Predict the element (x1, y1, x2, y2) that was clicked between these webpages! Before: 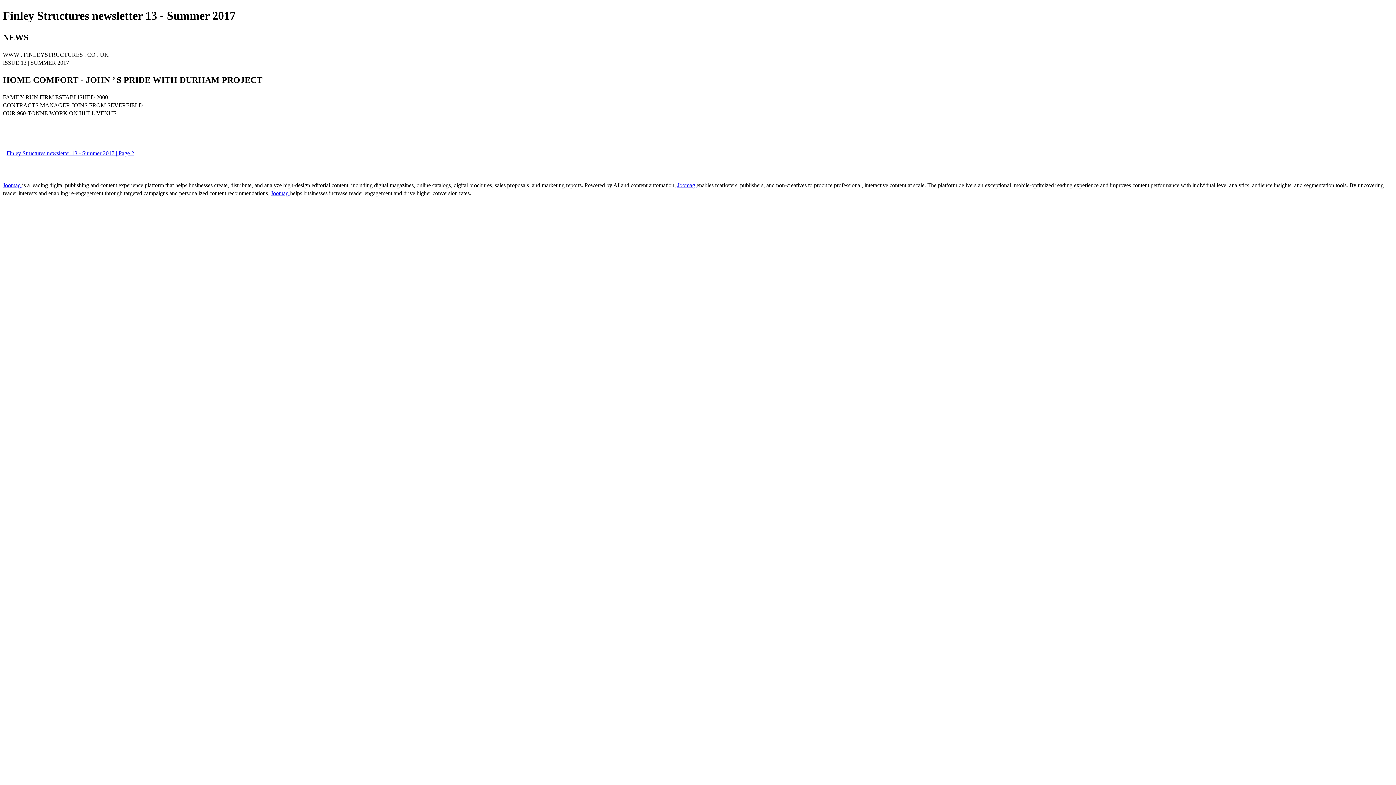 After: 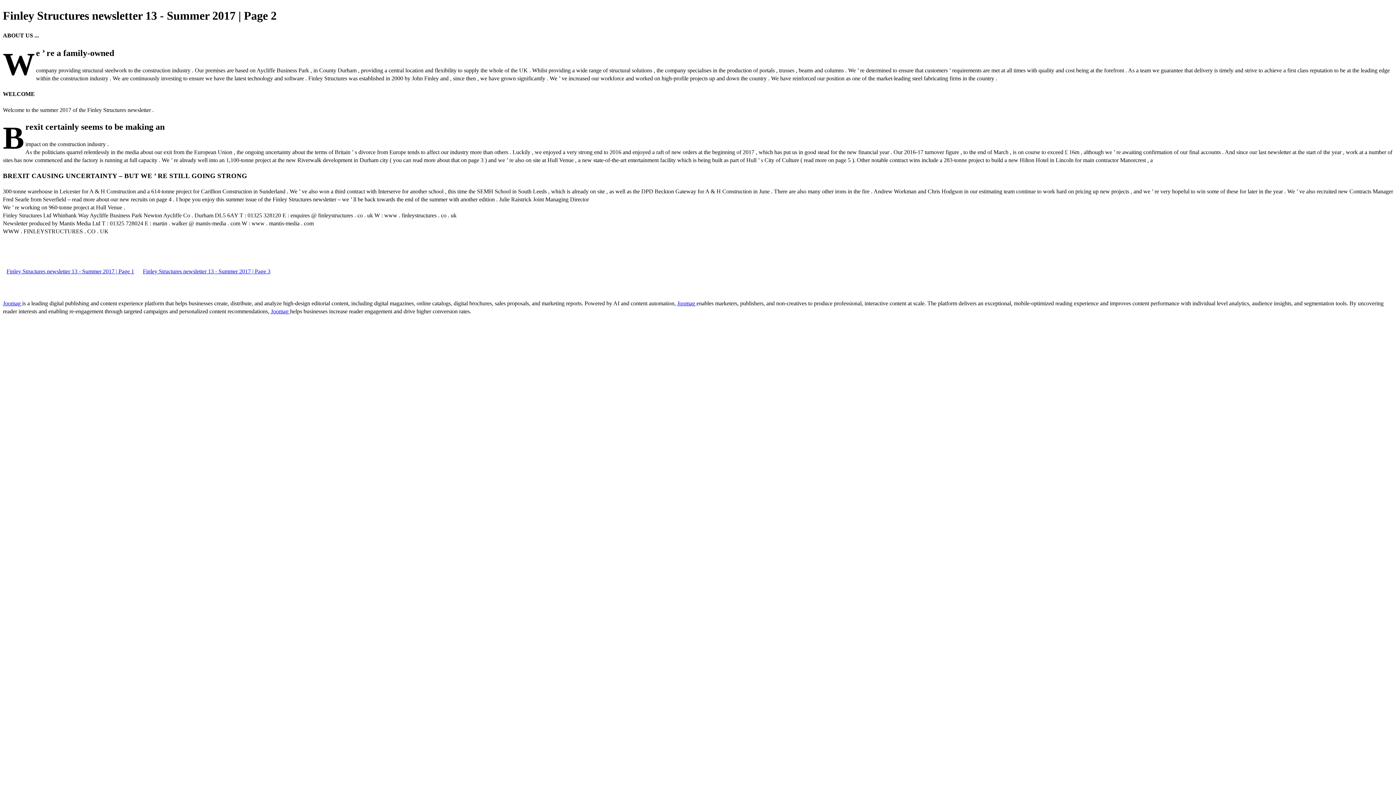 Action: bbox: (2, 150, 137, 156) label: Finley Structures newsletter 13 - Summer 2017 | Page 2